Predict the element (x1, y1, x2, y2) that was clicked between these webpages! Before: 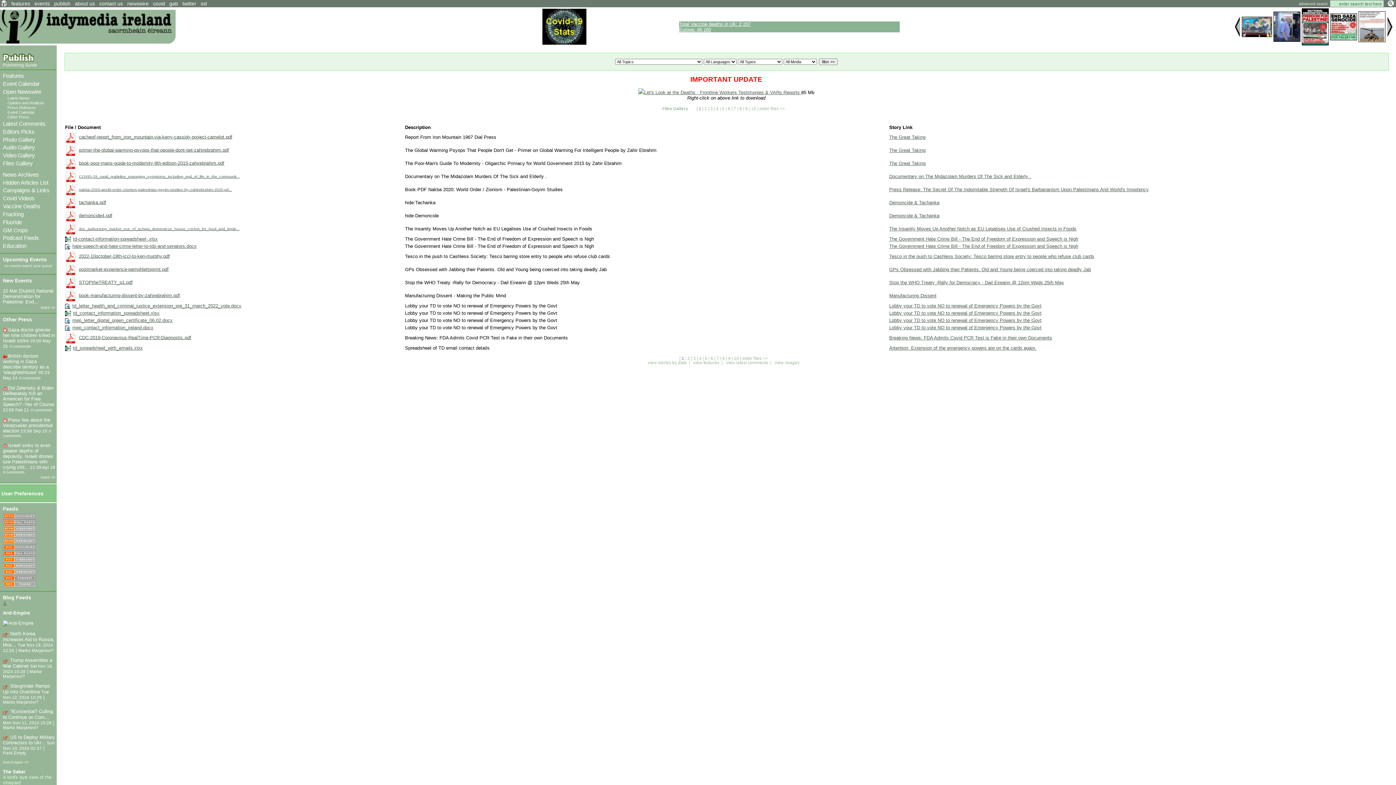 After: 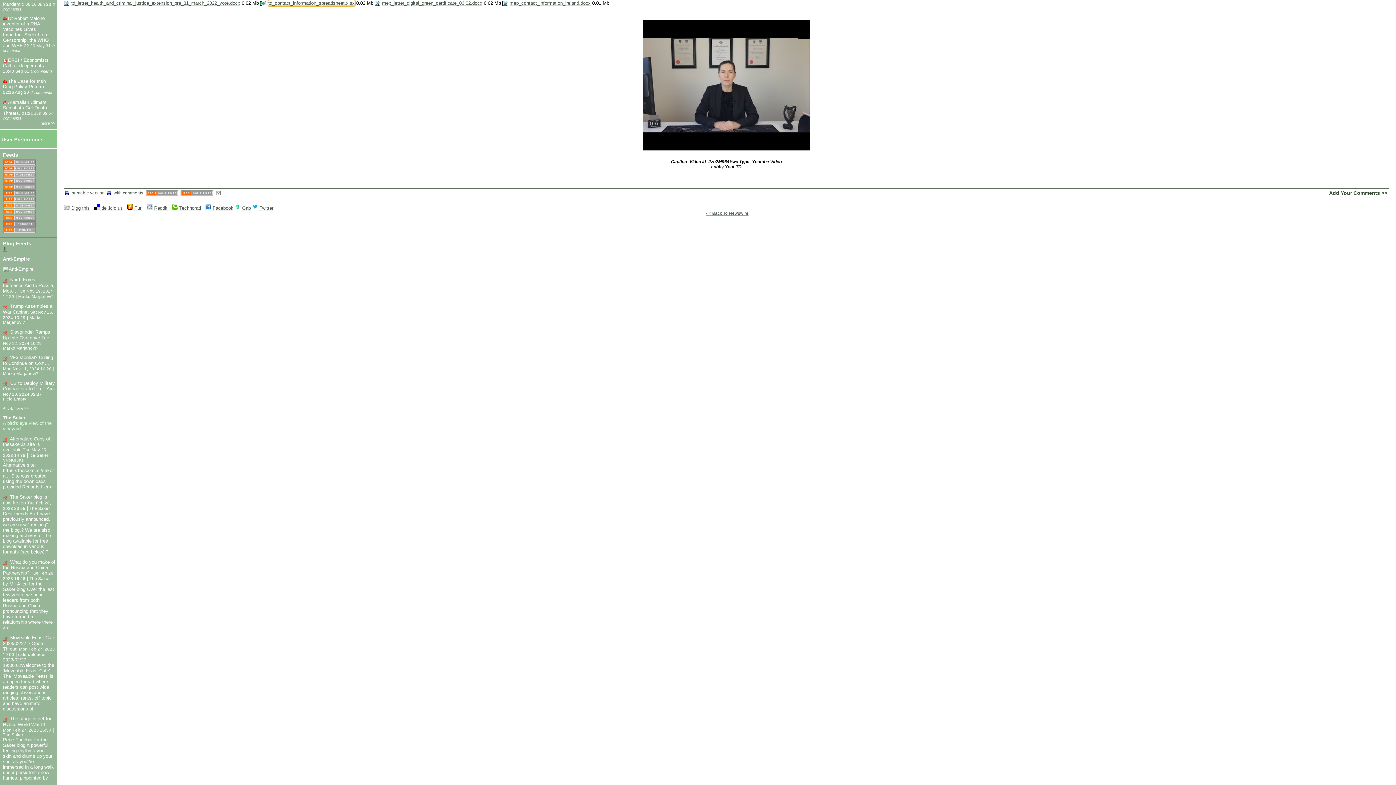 Action: bbox: (73, 310, 159, 316) label: td_contact_information_spreadsheet.xlsx